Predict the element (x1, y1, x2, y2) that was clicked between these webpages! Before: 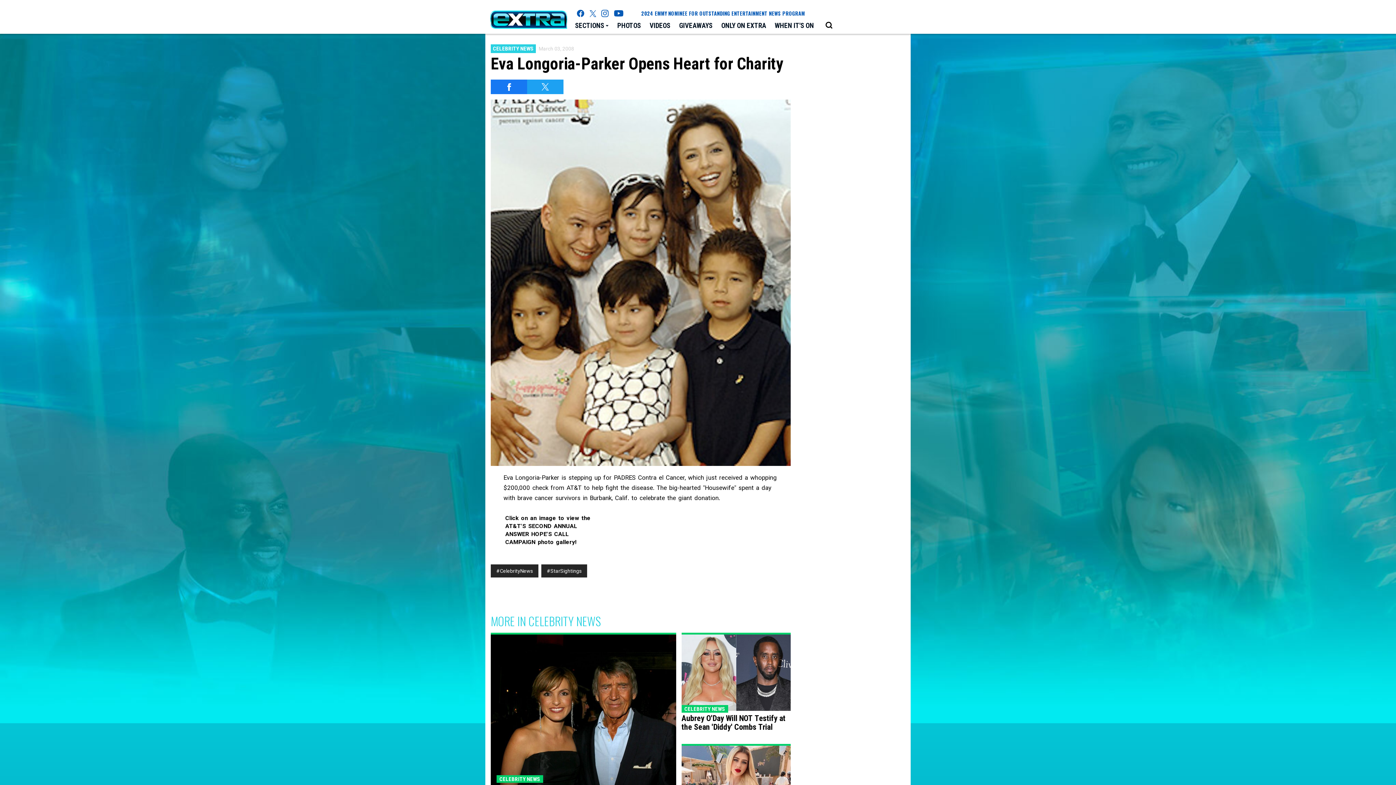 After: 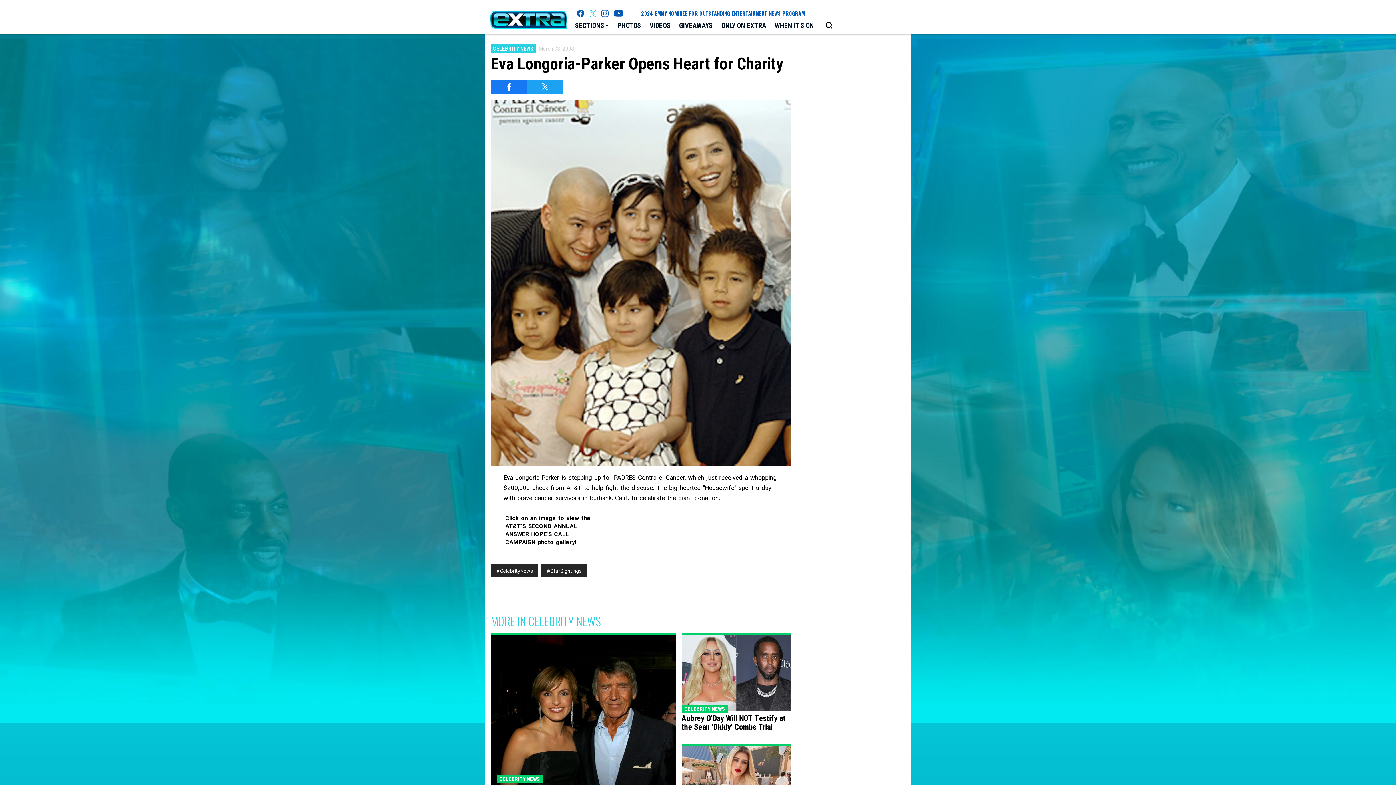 Action: bbox: (589, 10, 596, 16) label: Extra TV twitter (opens in a new window)